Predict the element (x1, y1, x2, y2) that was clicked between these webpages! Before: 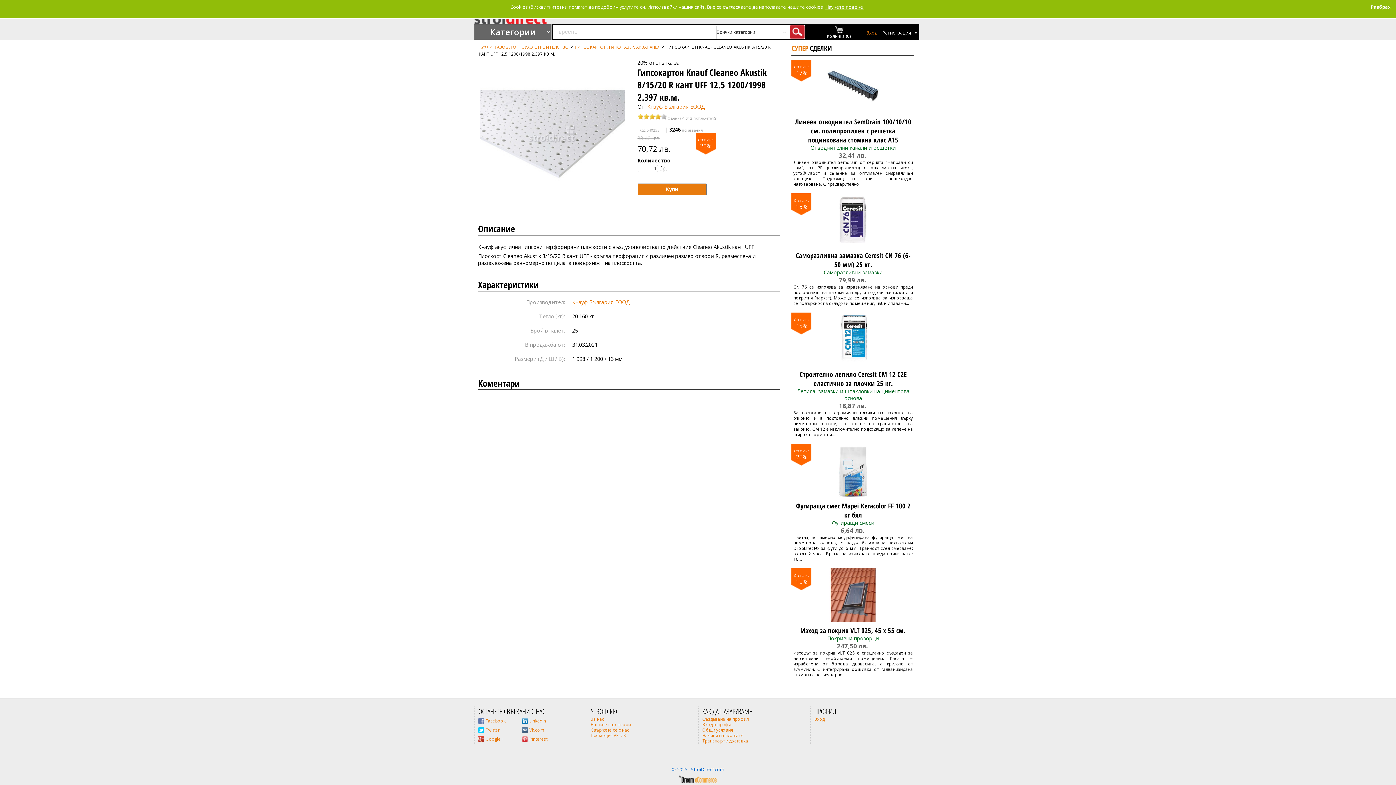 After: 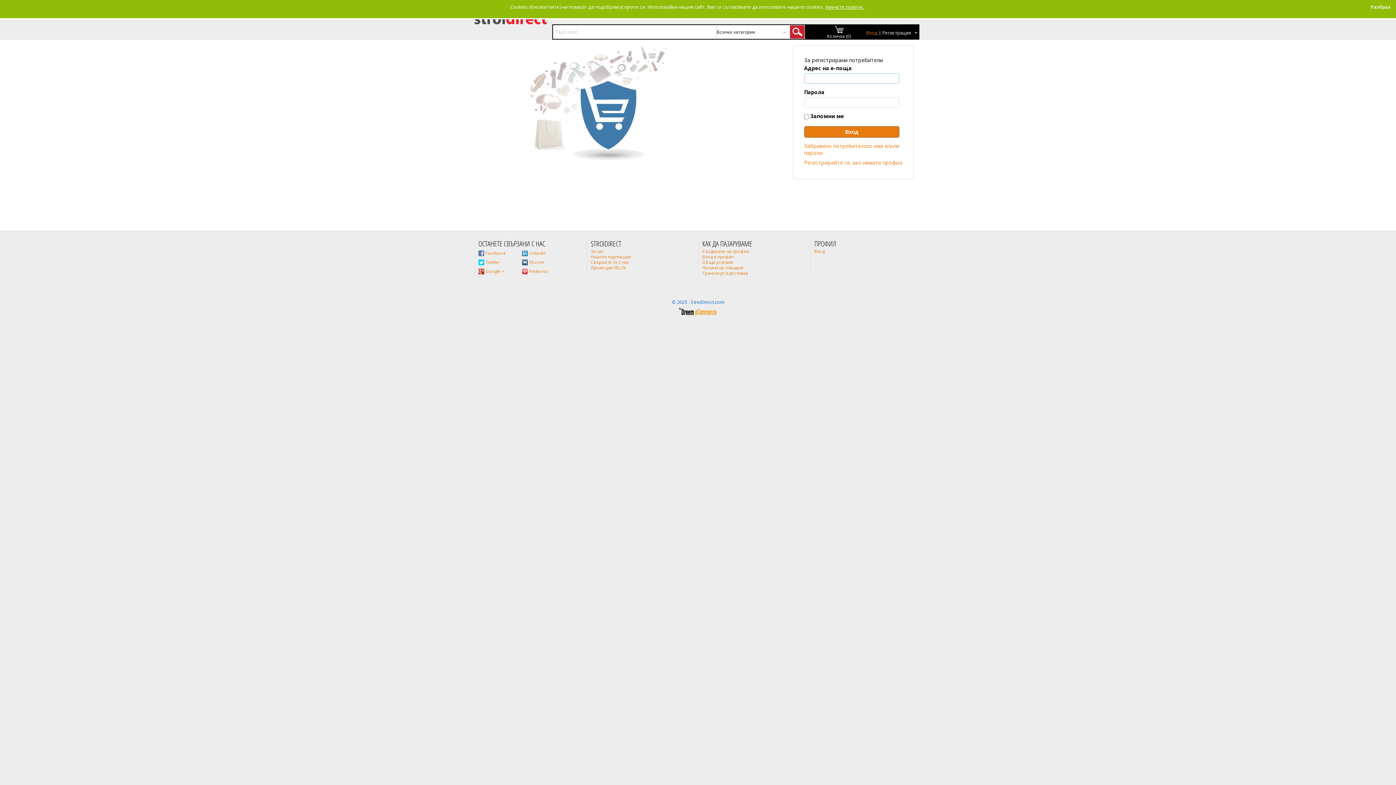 Action: label: Вход в профил bbox: (702, 722, 733, 727)